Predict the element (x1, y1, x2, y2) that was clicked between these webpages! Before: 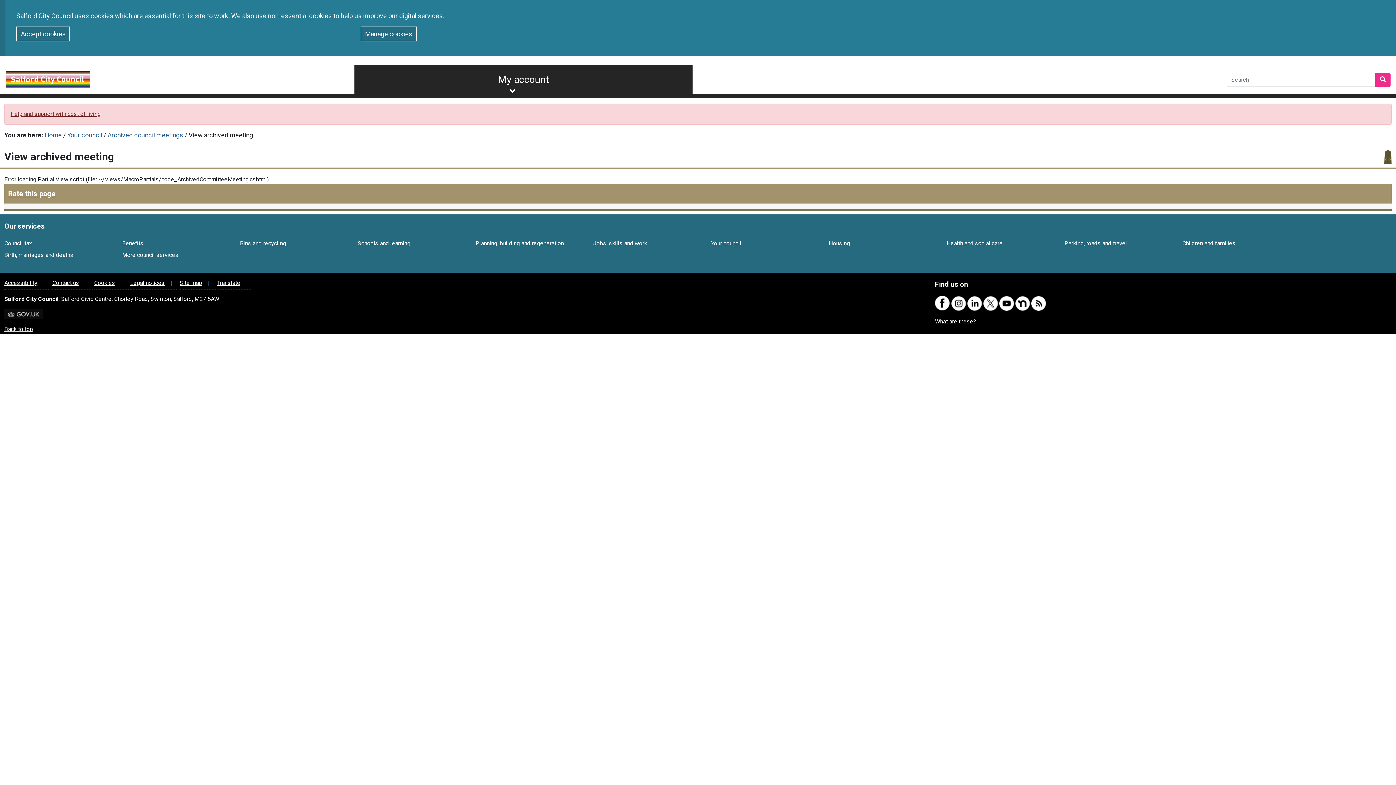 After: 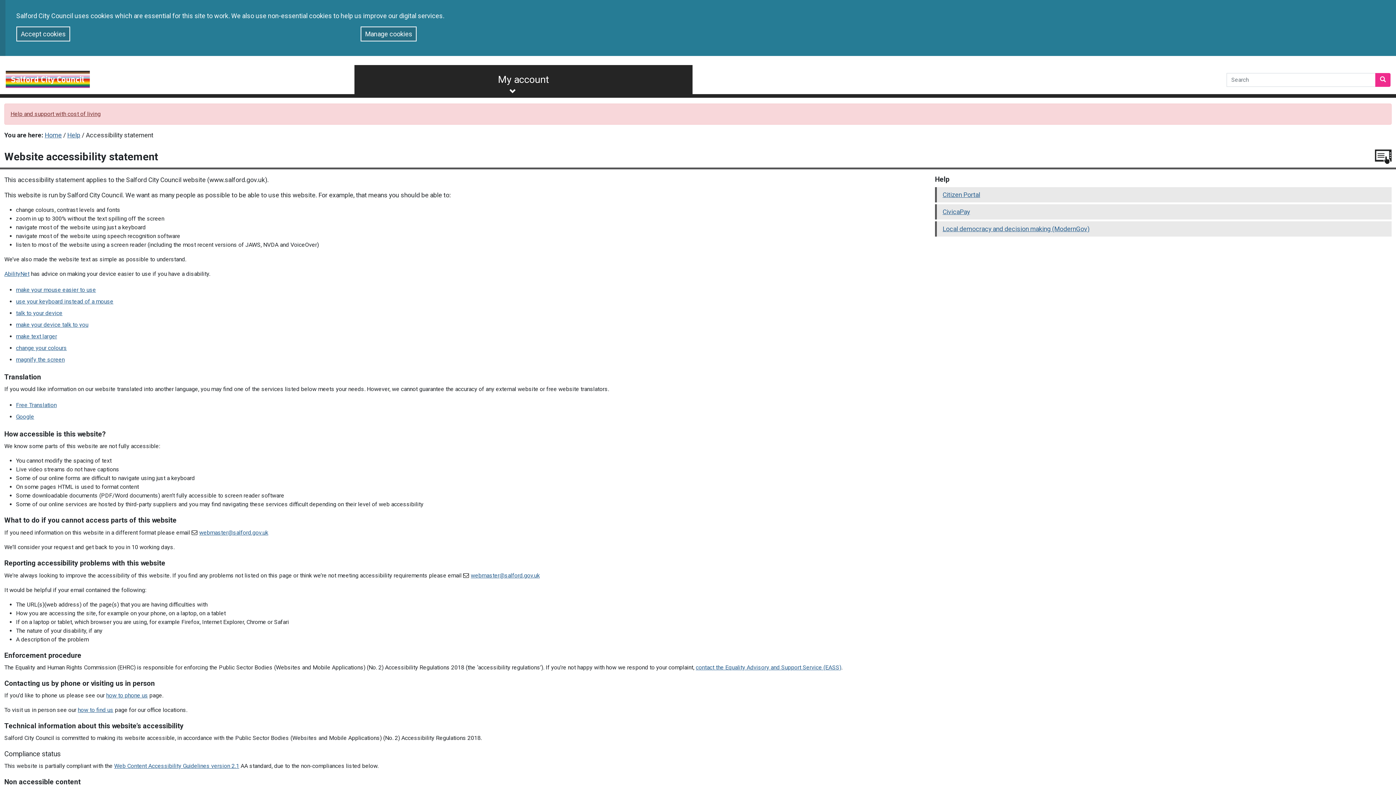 Action: bbox: (4, 279, 37, 286) label: Accessibility